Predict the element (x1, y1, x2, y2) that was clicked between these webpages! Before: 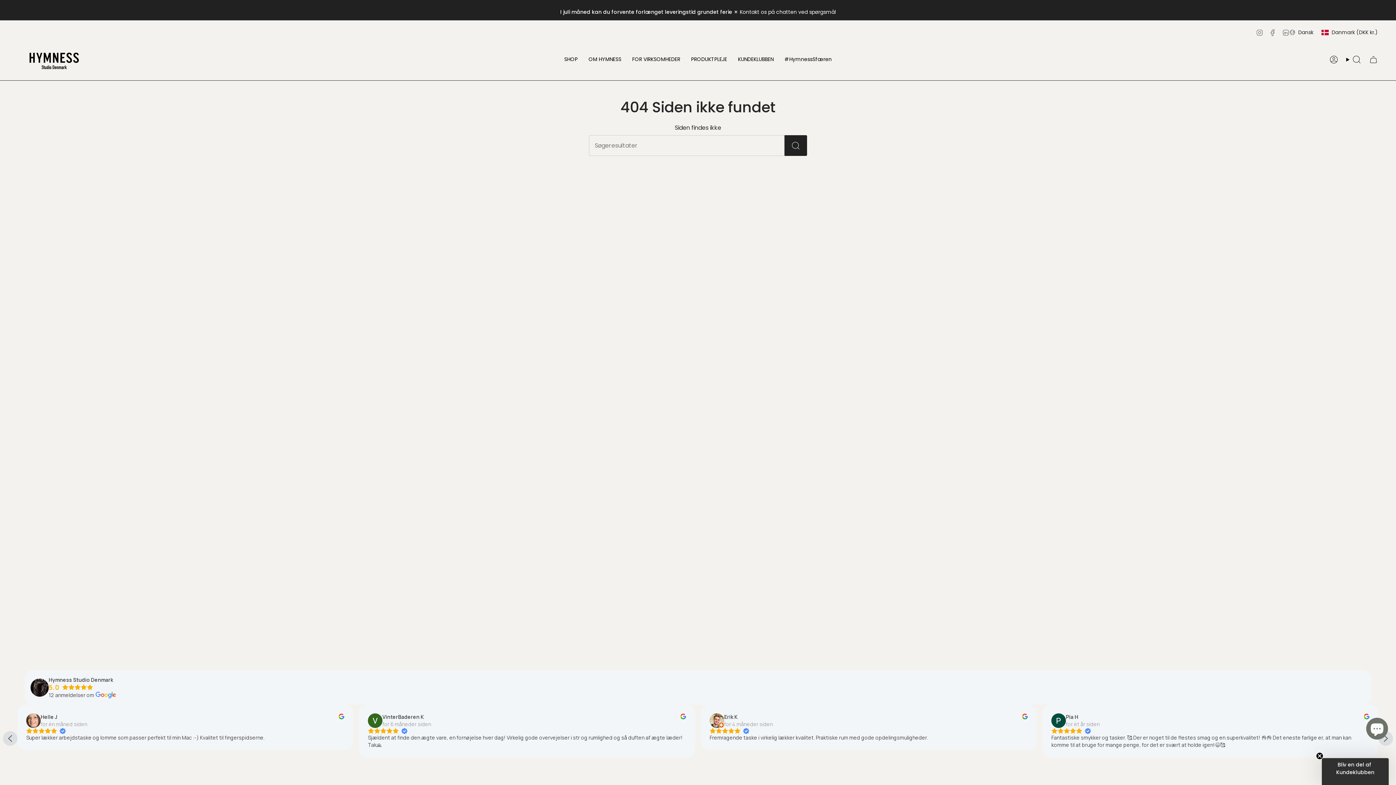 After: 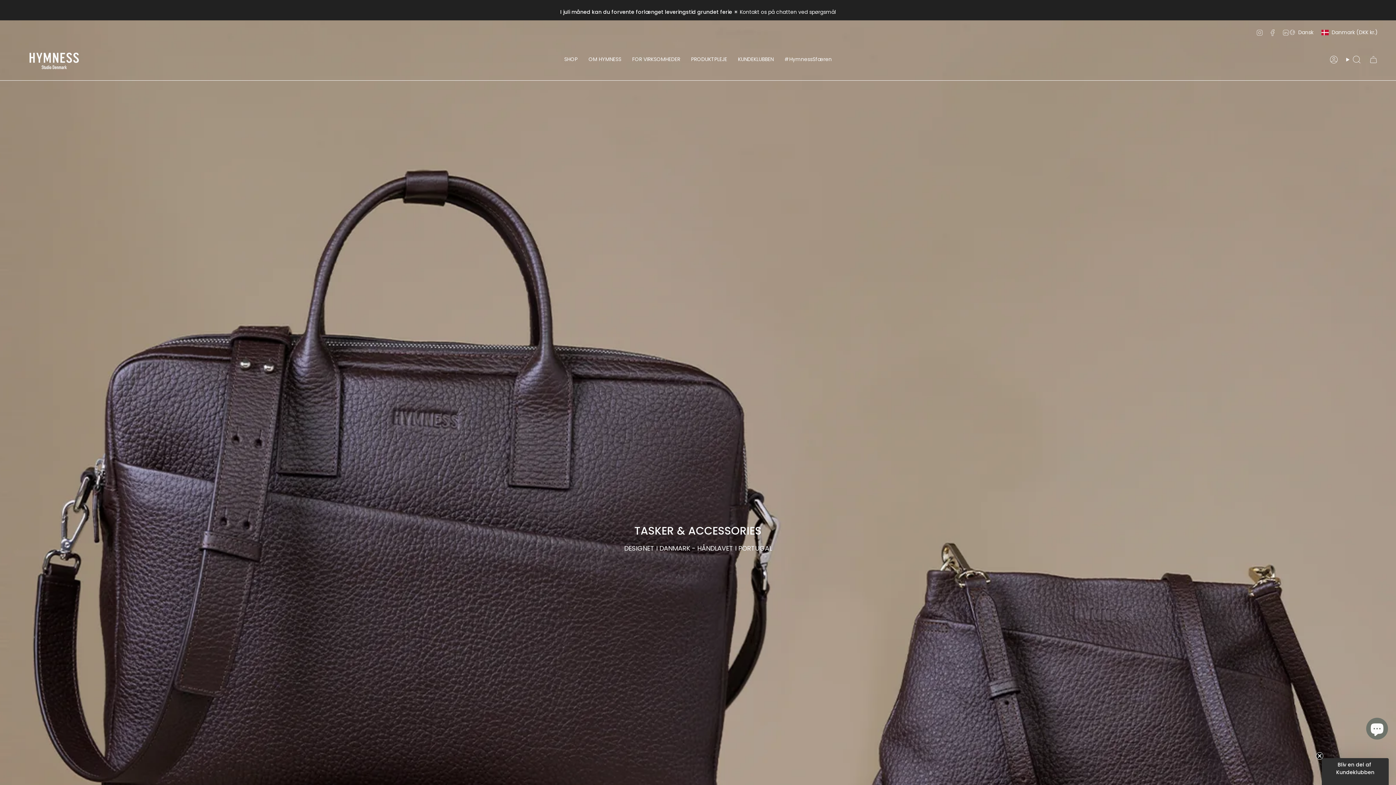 Action: bbox: (18, 44, 90, 75)